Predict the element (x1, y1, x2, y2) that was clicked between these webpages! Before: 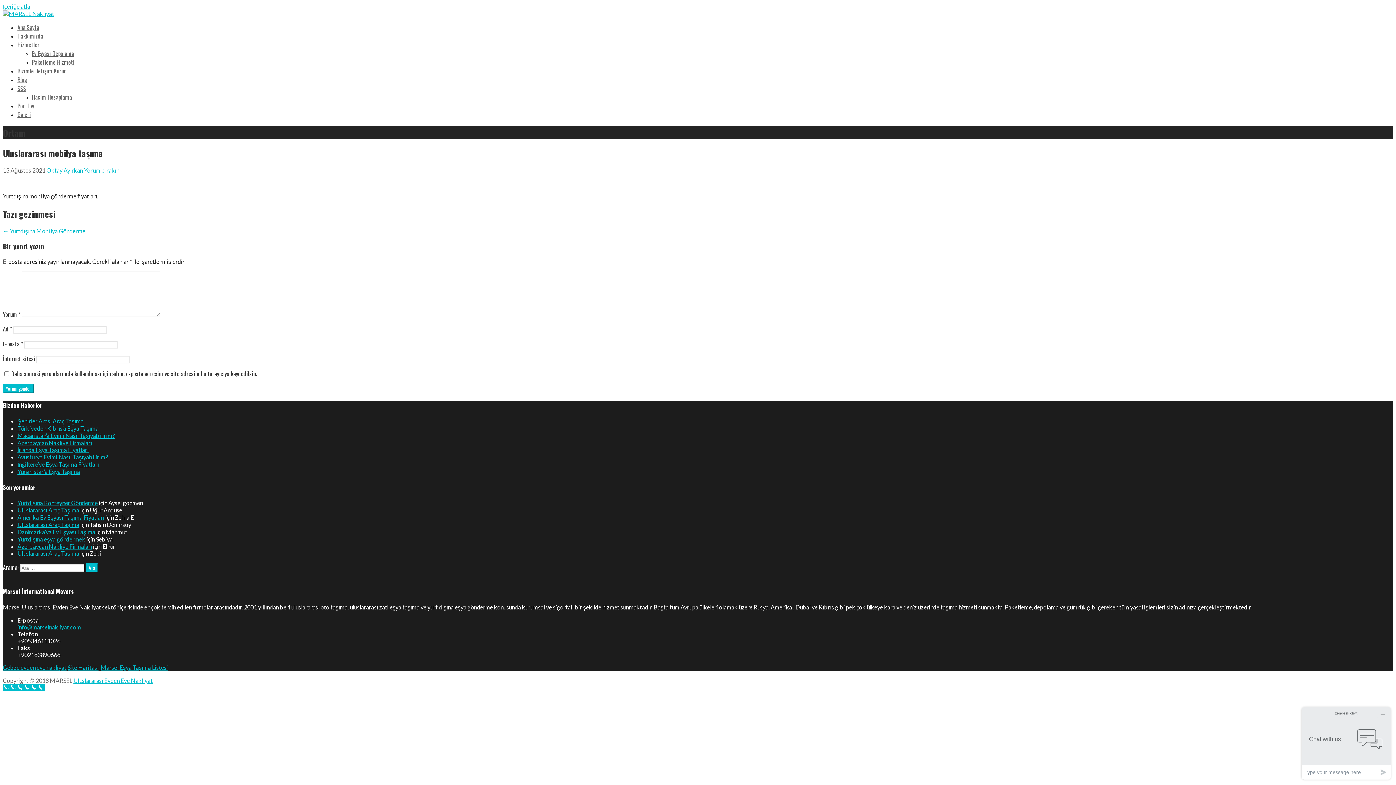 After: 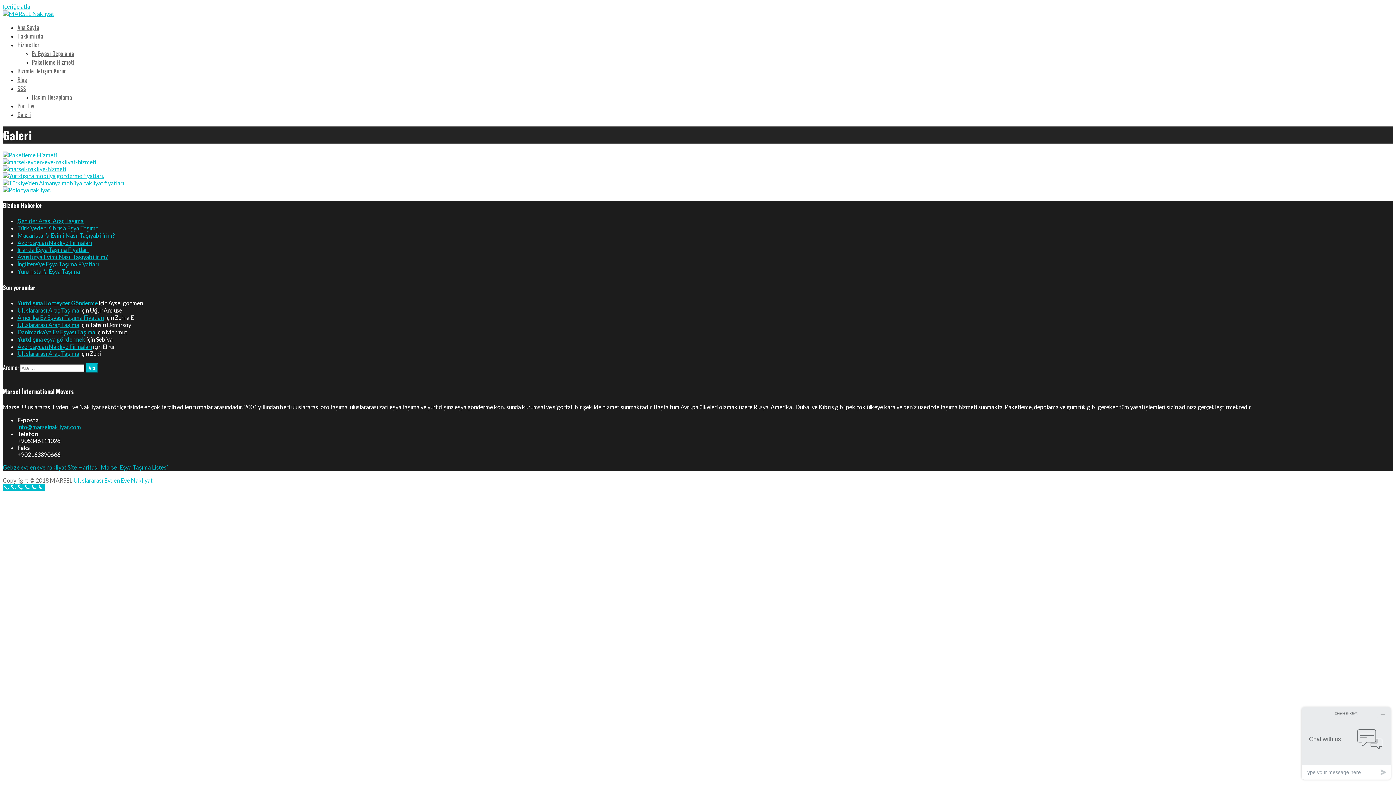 Action: label: Galeri bbox: (17, 110, 30, 118)